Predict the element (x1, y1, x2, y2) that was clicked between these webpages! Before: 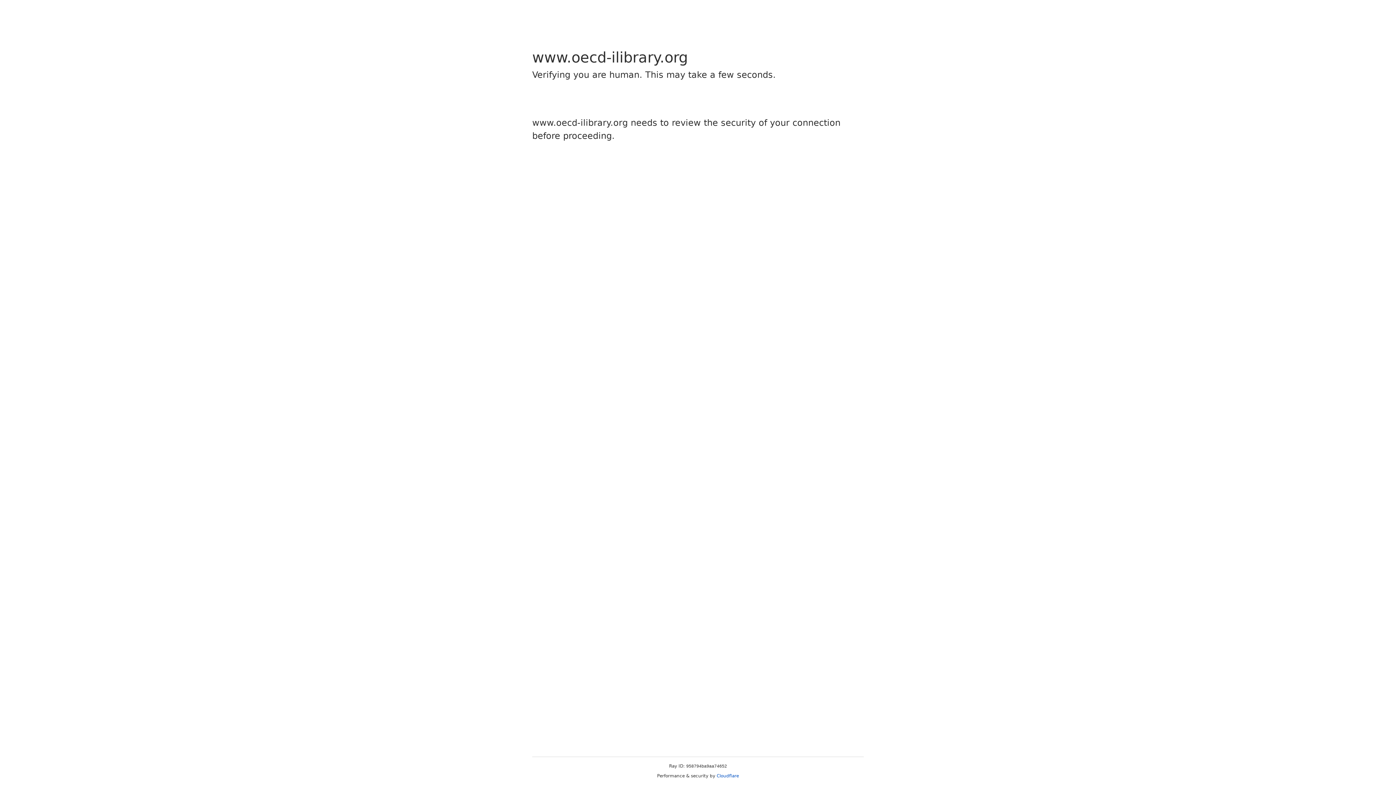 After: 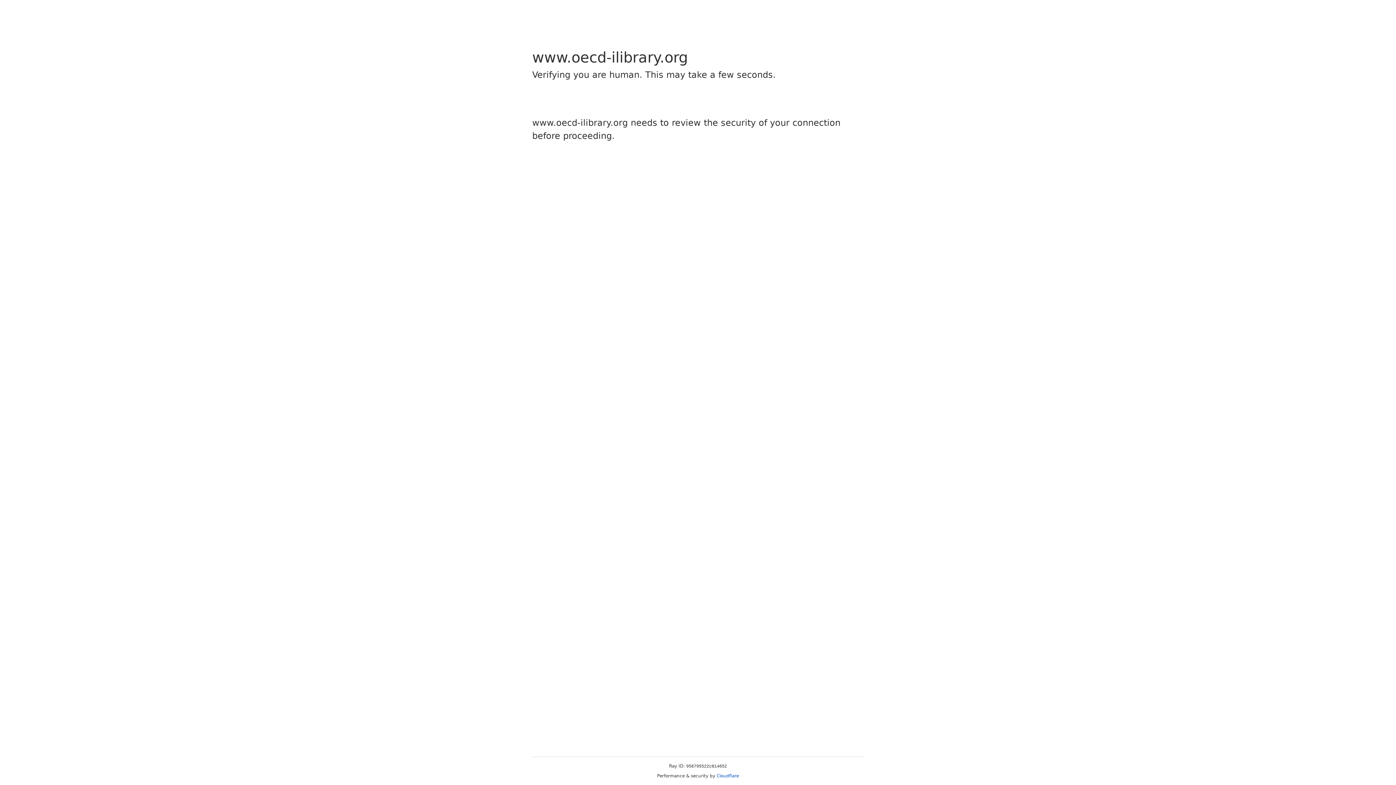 Action: bbox: (716, 773, 739, 778) label: Cloudflare